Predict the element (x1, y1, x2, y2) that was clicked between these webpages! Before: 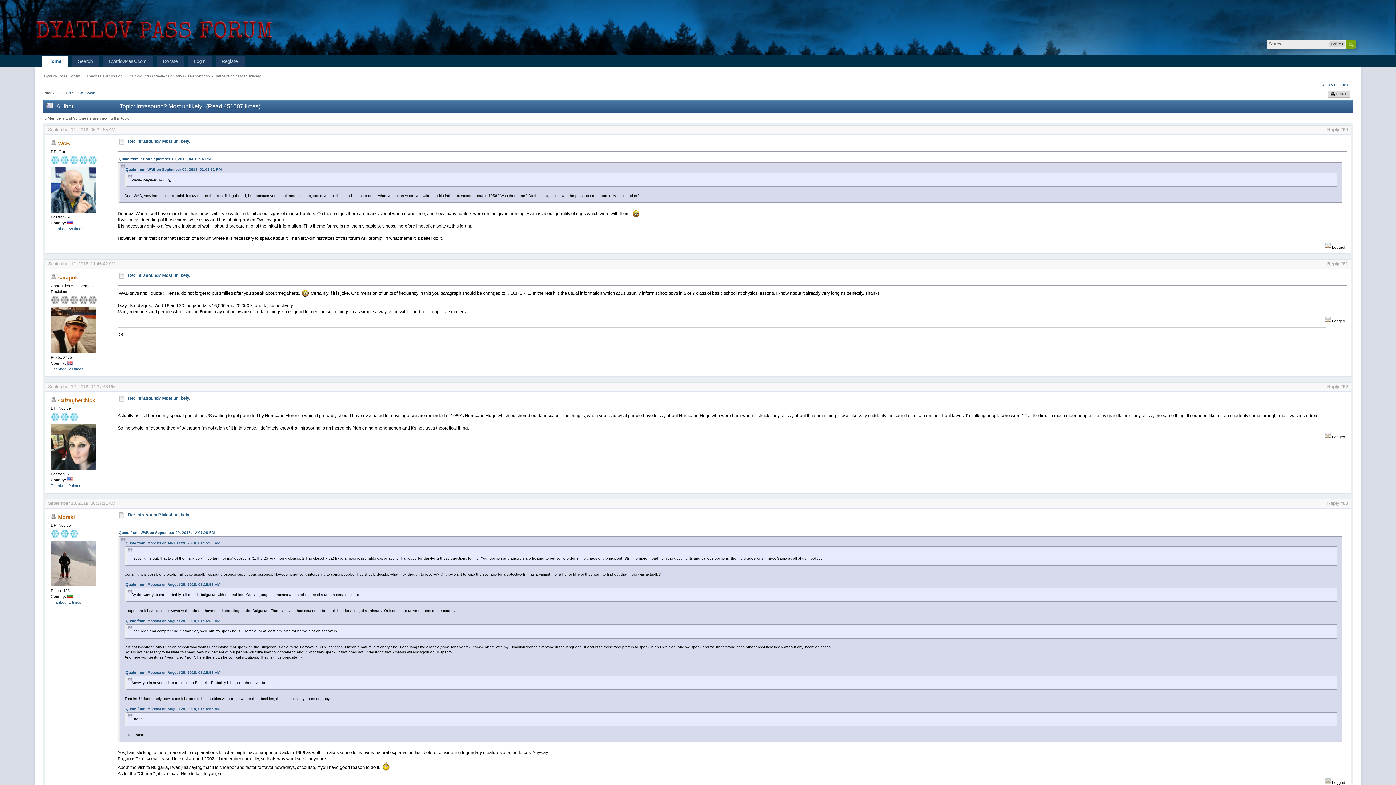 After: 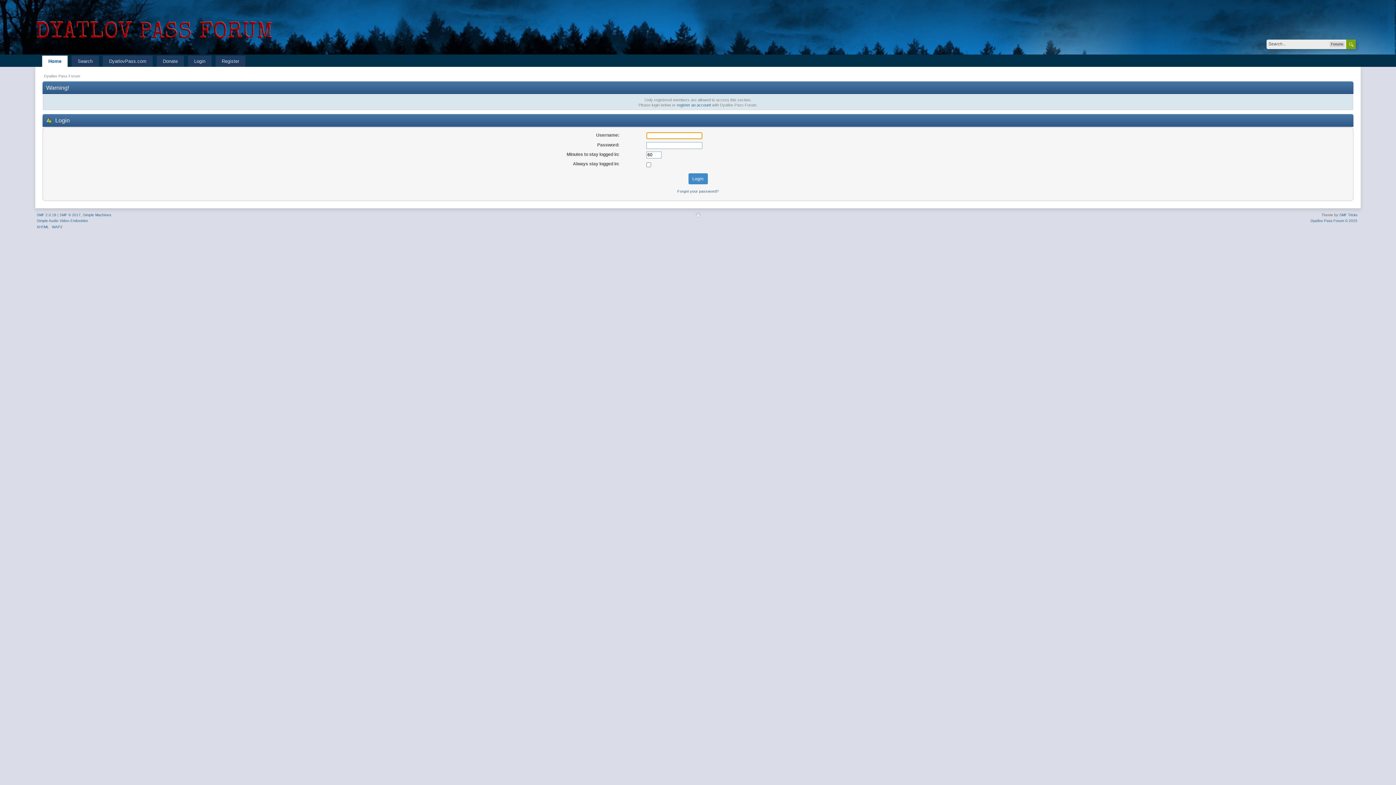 Action: label: Thanked: 1 times bbox: (50, 600, 81, 604)